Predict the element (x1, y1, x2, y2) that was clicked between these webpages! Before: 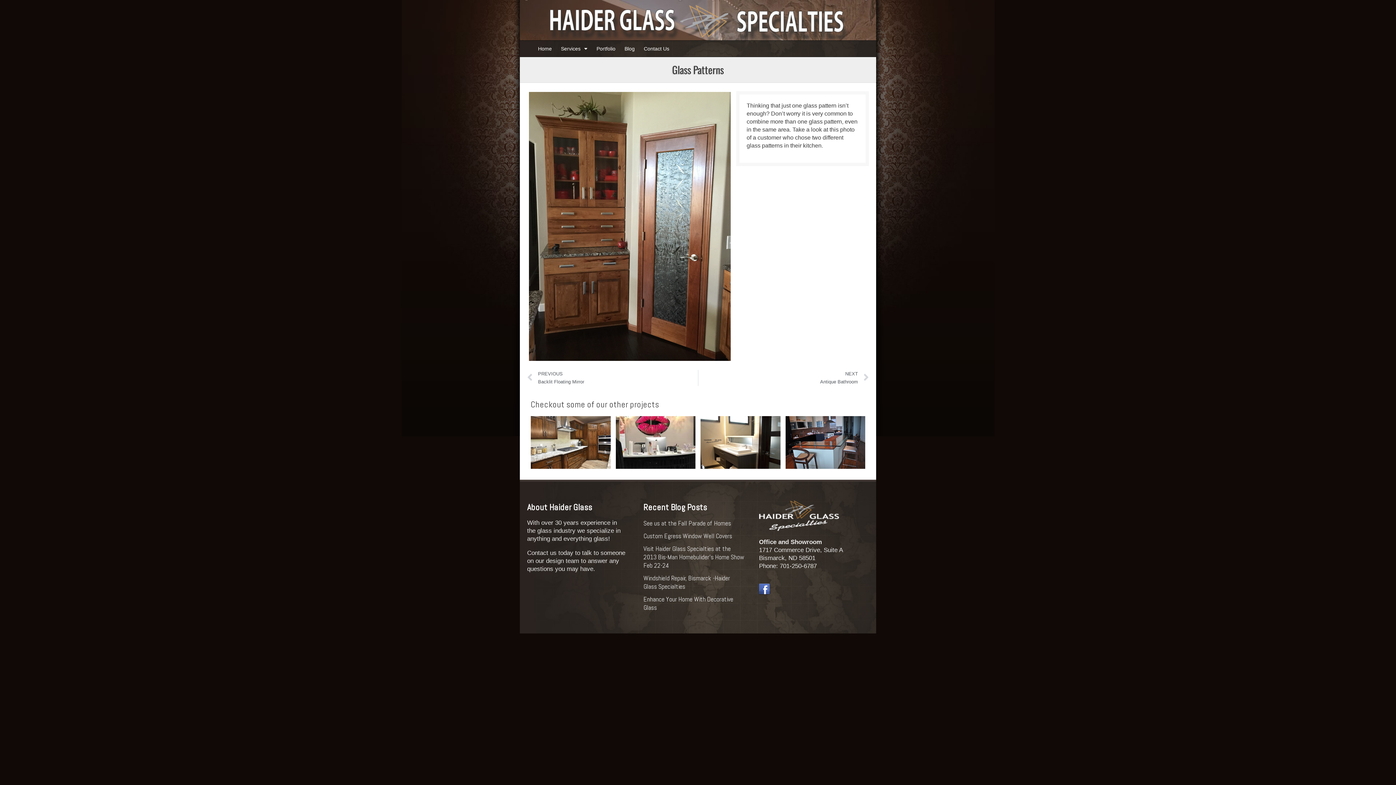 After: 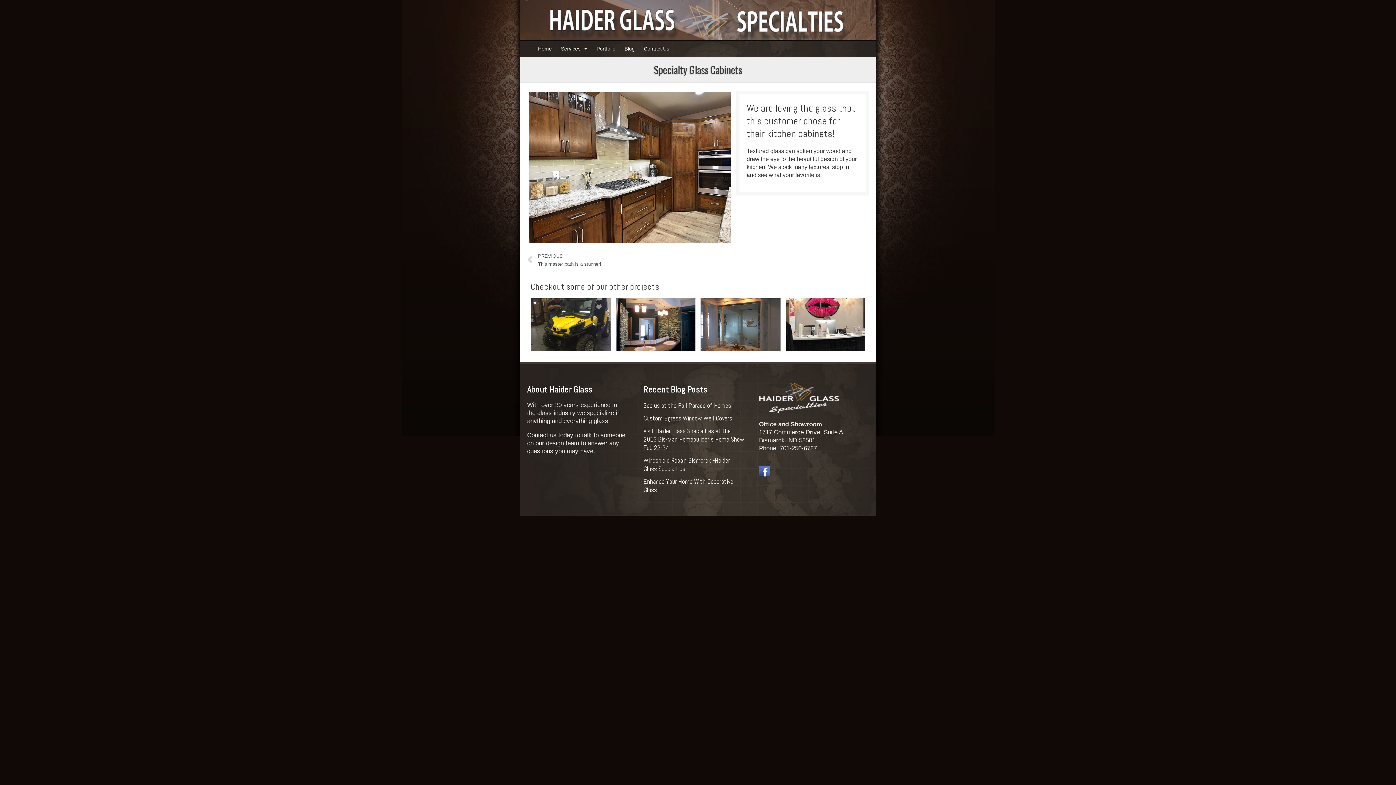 Action: label: Specialty Glass Cabinets bbox: (530, 416, 610, 468)